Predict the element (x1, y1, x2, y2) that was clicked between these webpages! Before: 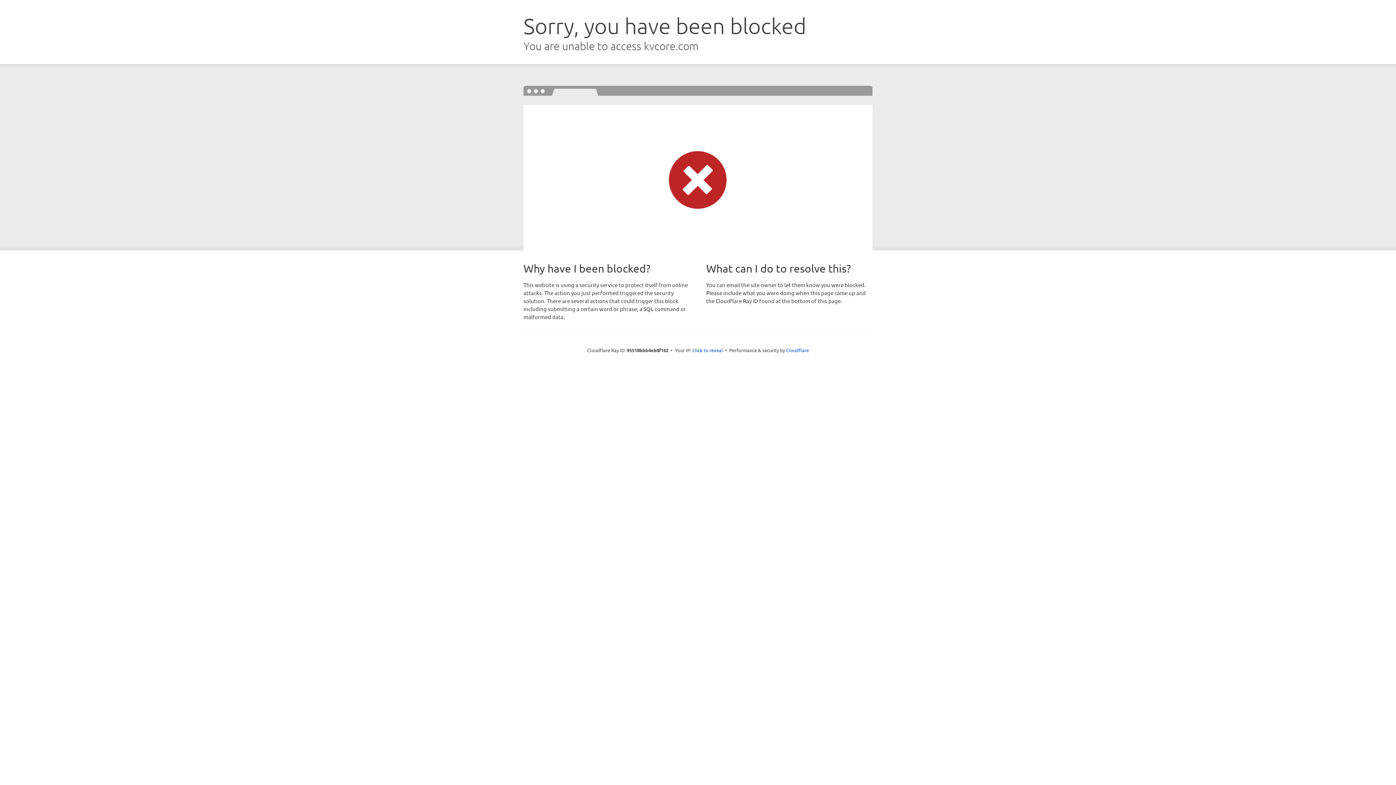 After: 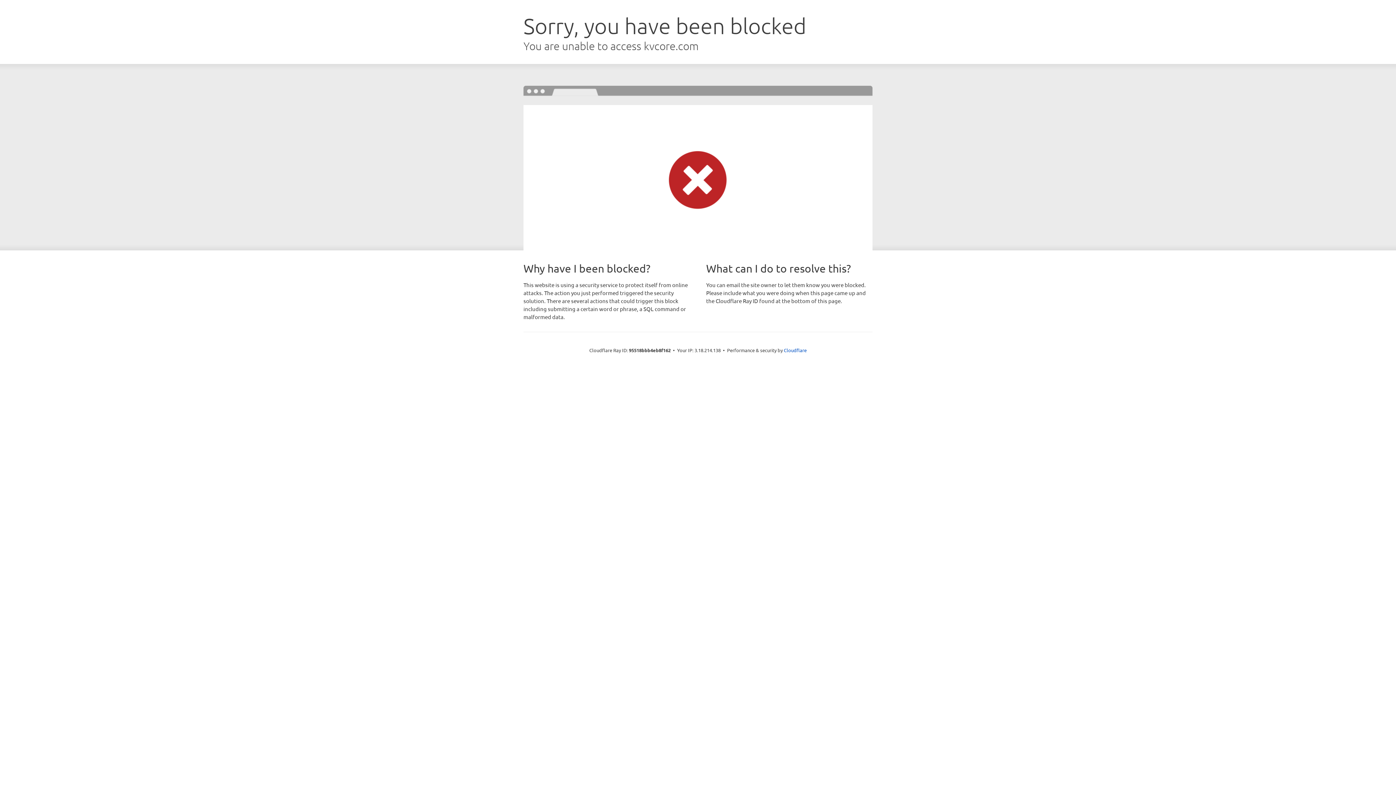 Action: bbox: (692, 346, 723, 353) label: Click to reveal